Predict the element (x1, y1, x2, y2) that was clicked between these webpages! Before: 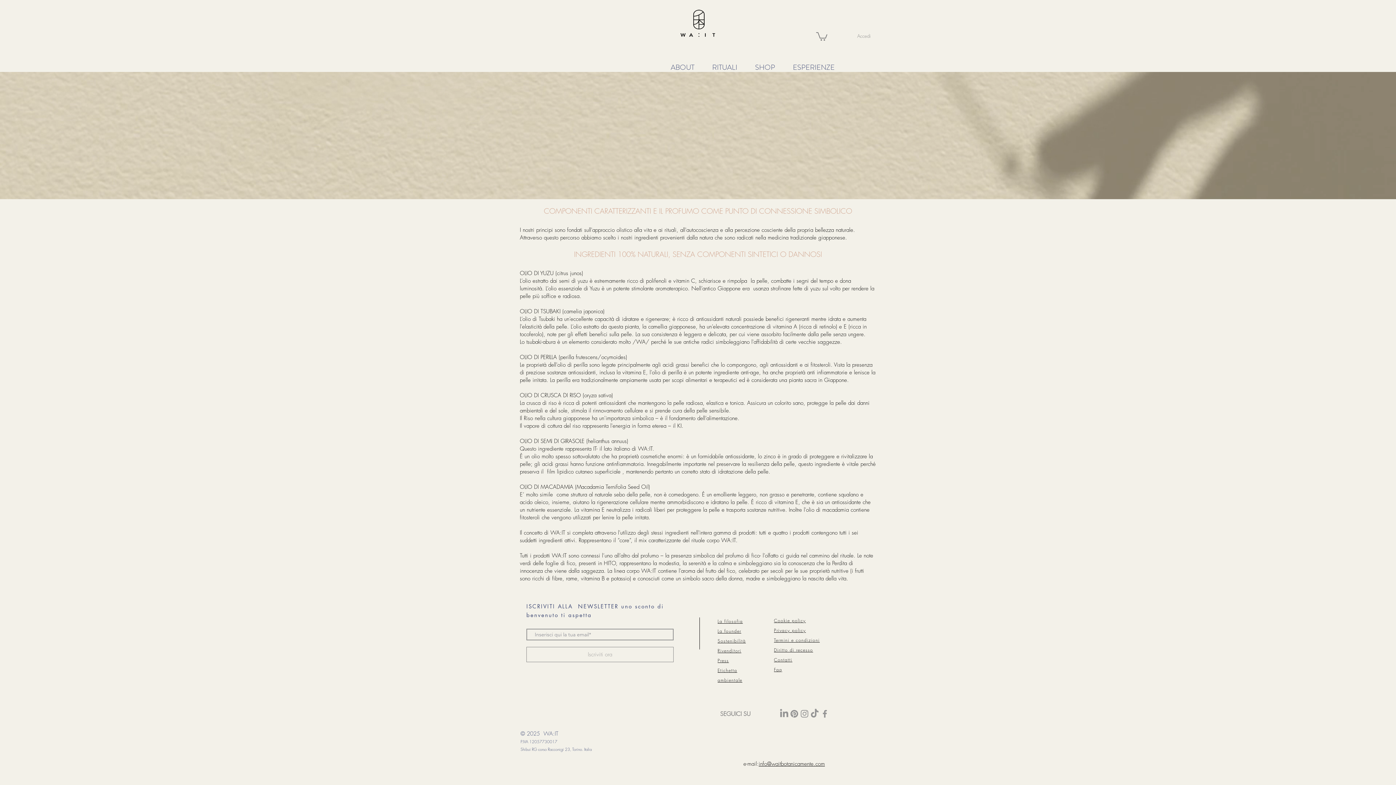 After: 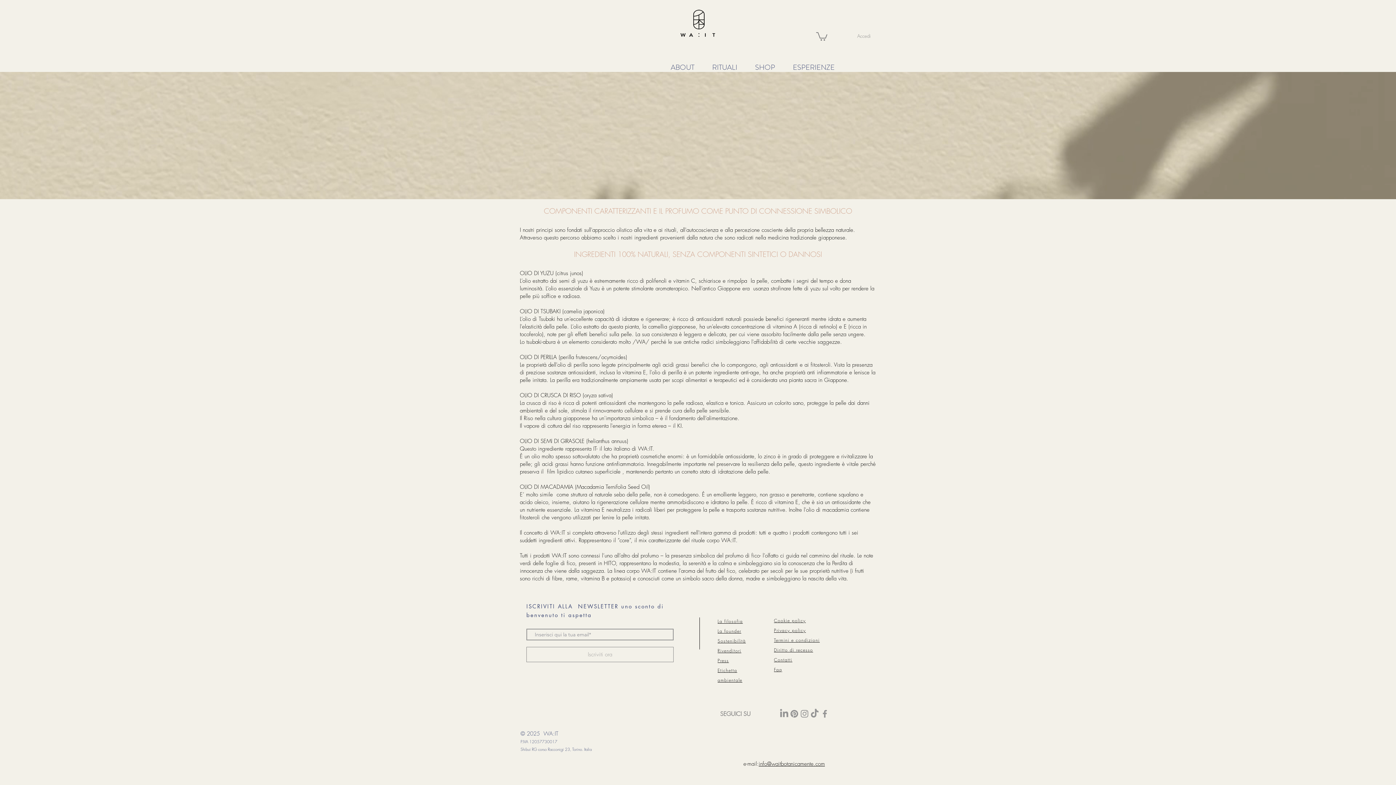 Action: bbox: (799, 709, 809, 719) label: Instagram